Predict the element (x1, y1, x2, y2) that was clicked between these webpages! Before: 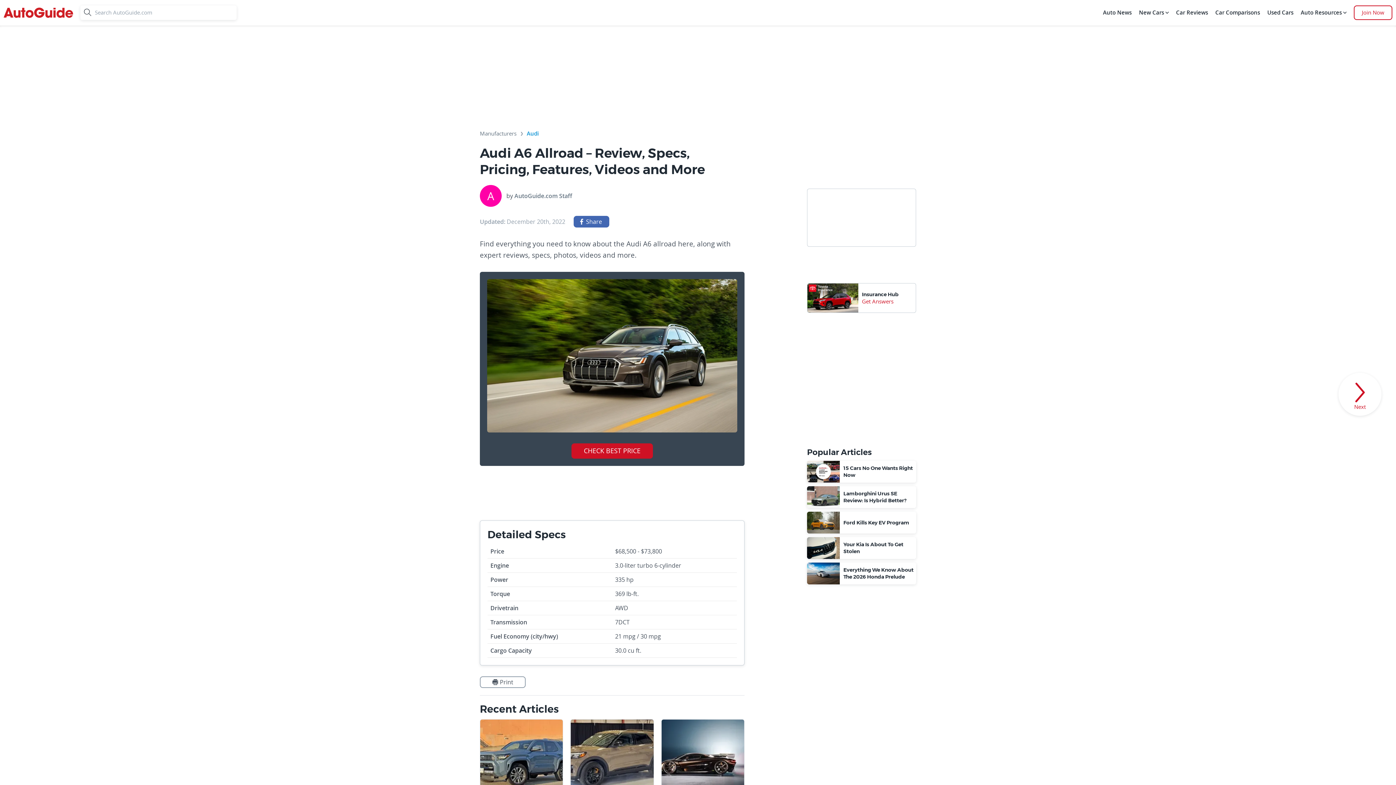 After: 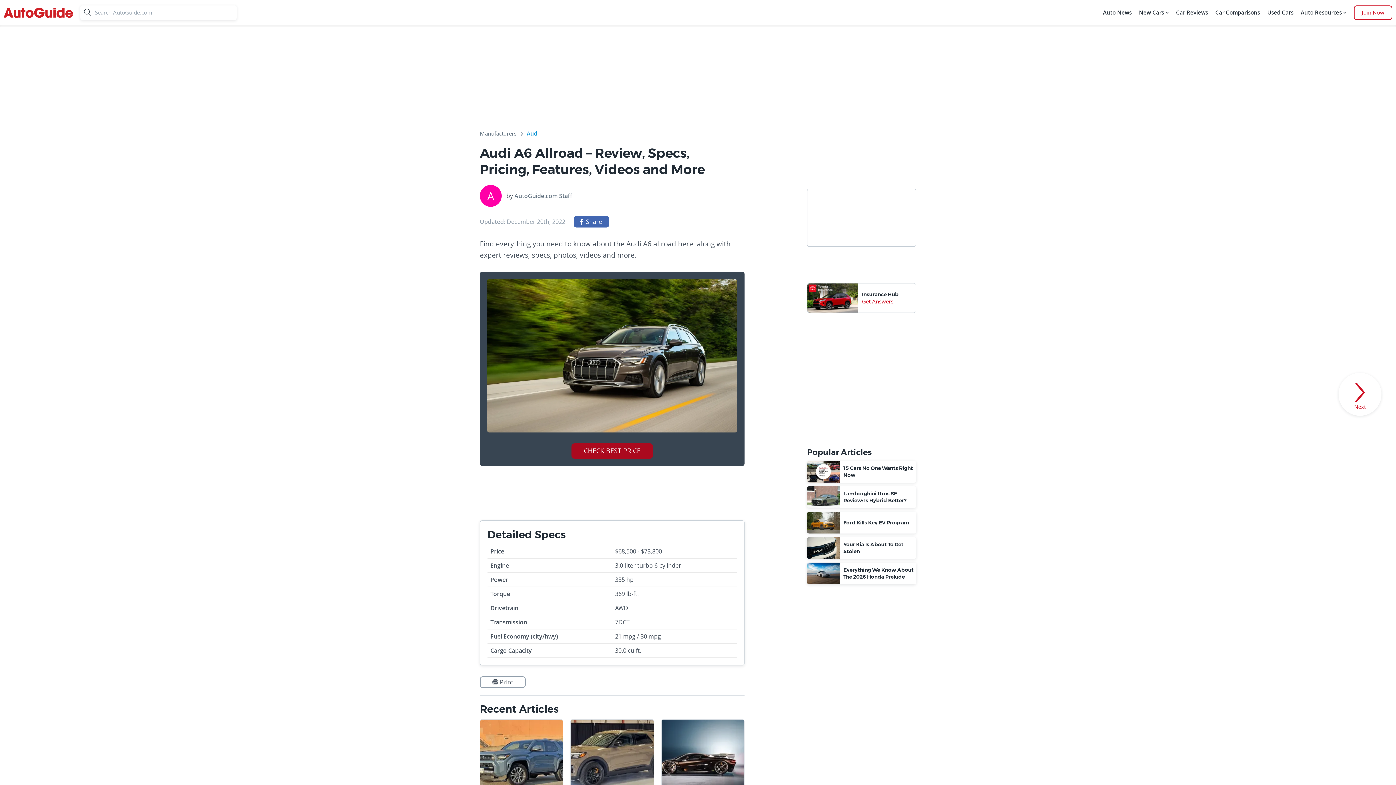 Action: label: CHECK BEST PRICE bbox: (571, 443, 653, 458)